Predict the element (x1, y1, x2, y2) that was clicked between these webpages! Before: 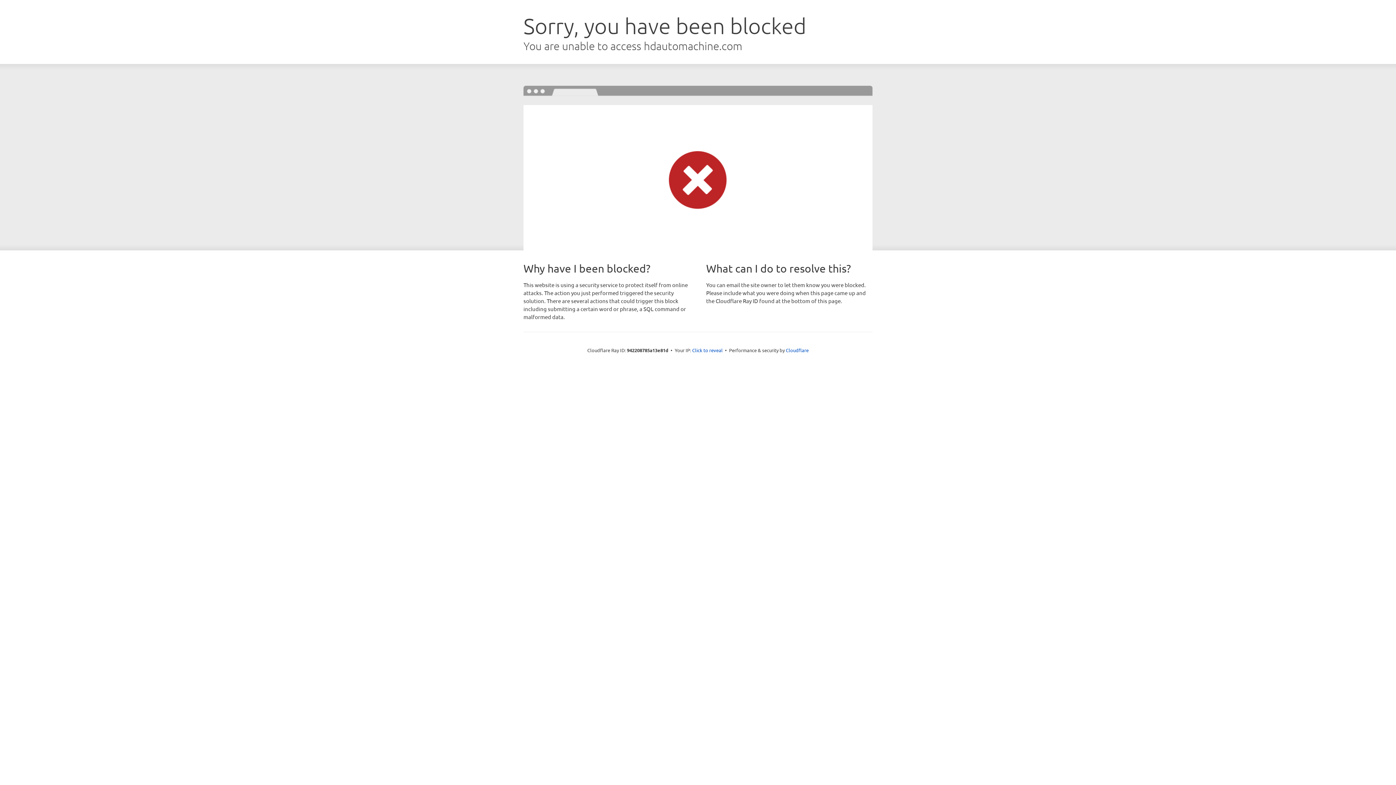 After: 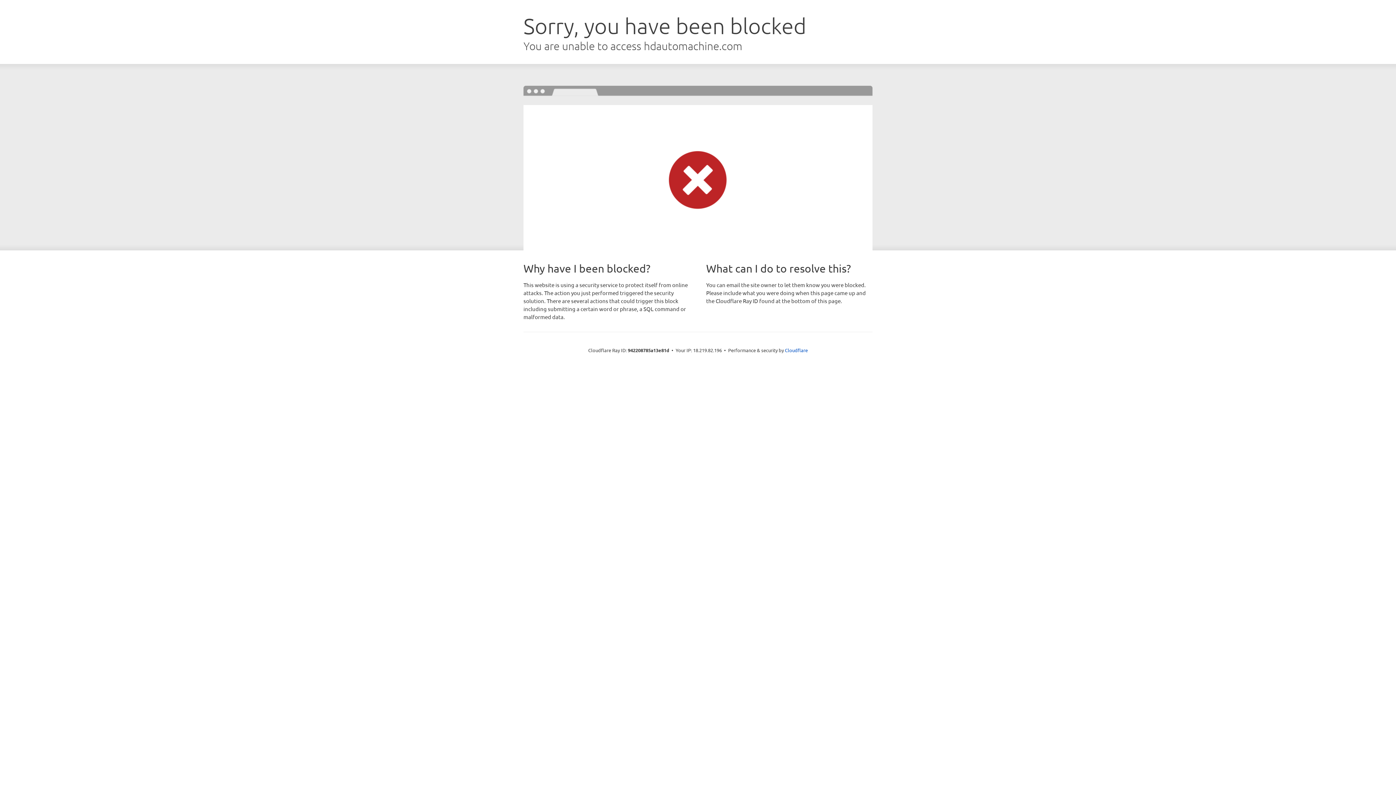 Action: bbox: (692, 346, 722, 353) label: Click to reveal